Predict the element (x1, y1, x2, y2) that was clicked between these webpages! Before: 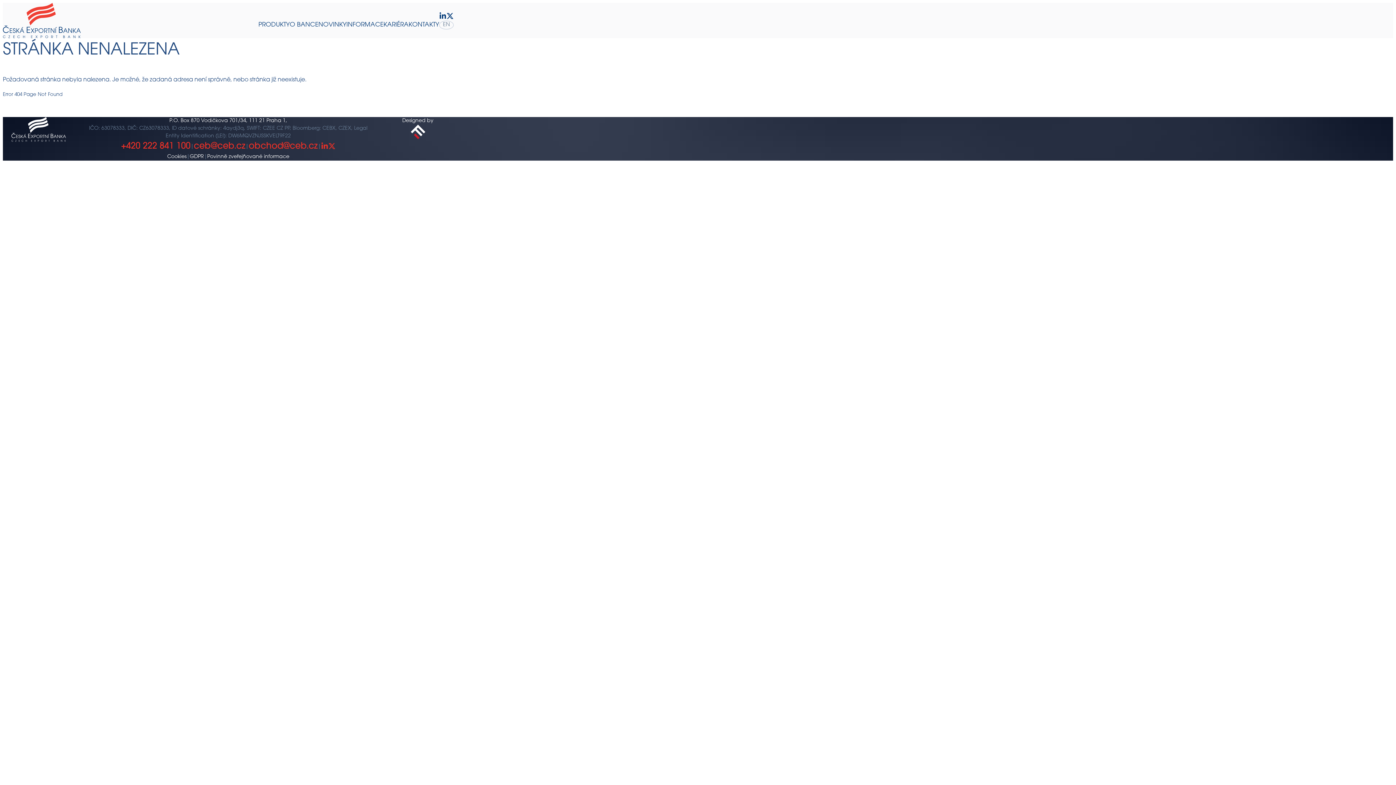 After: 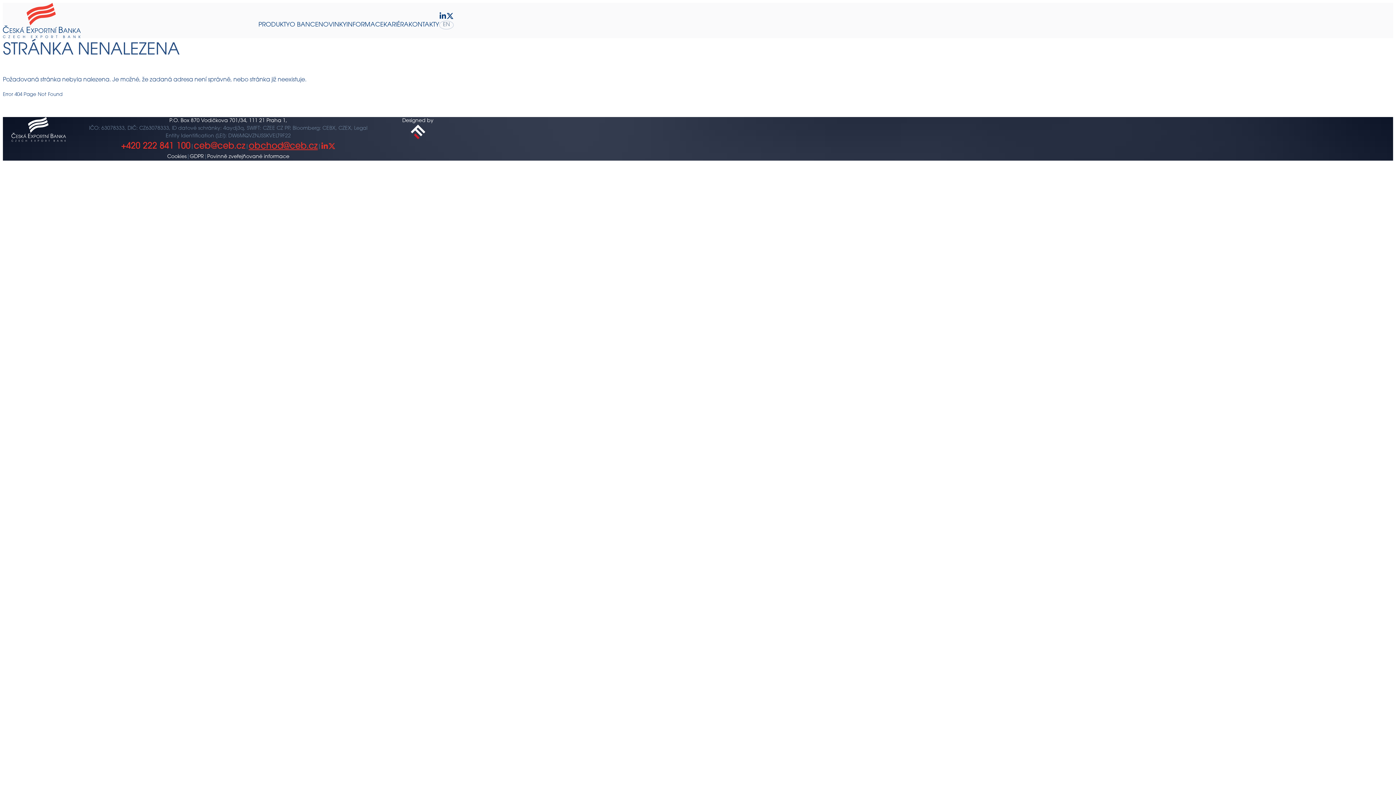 Action: label: obchod@ceb.cz bbox: (248, 140, 317, 153)